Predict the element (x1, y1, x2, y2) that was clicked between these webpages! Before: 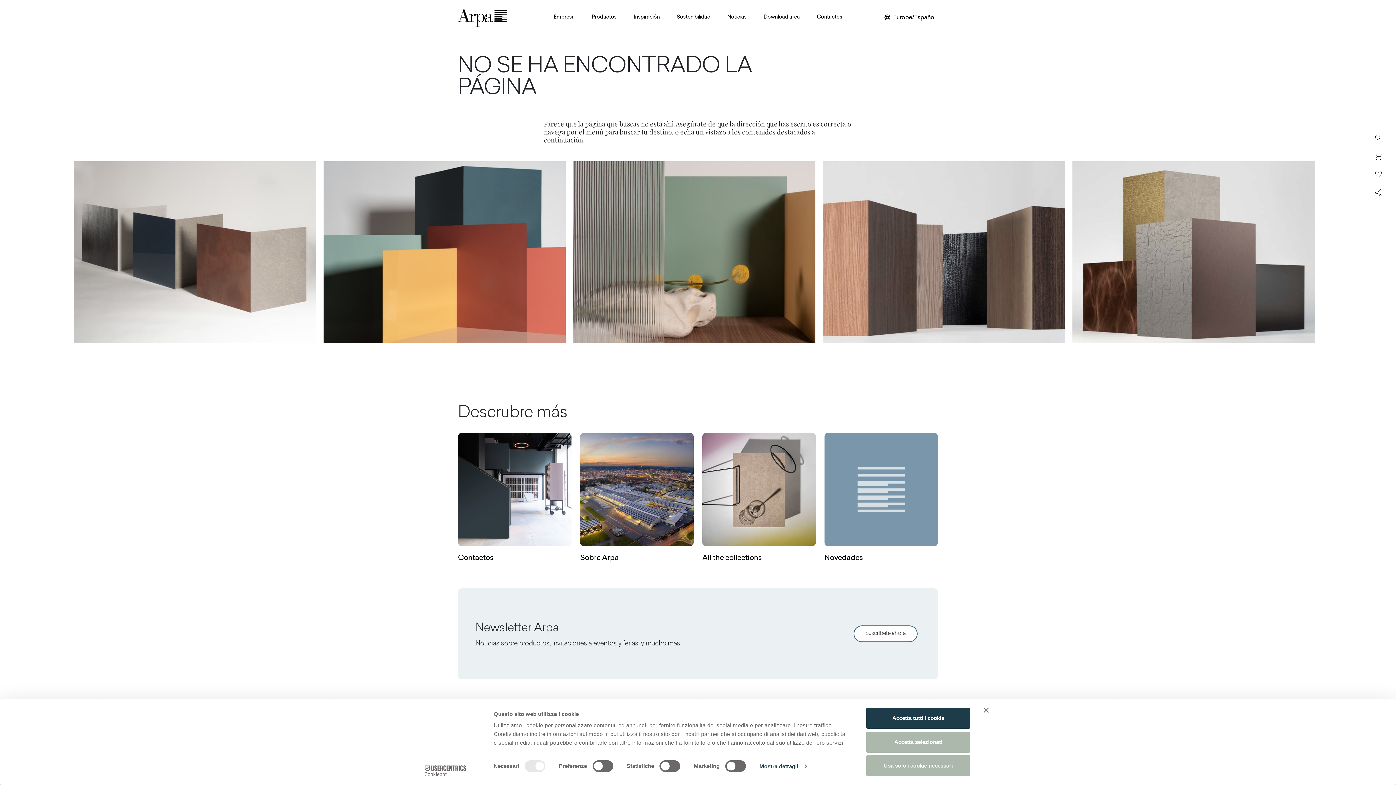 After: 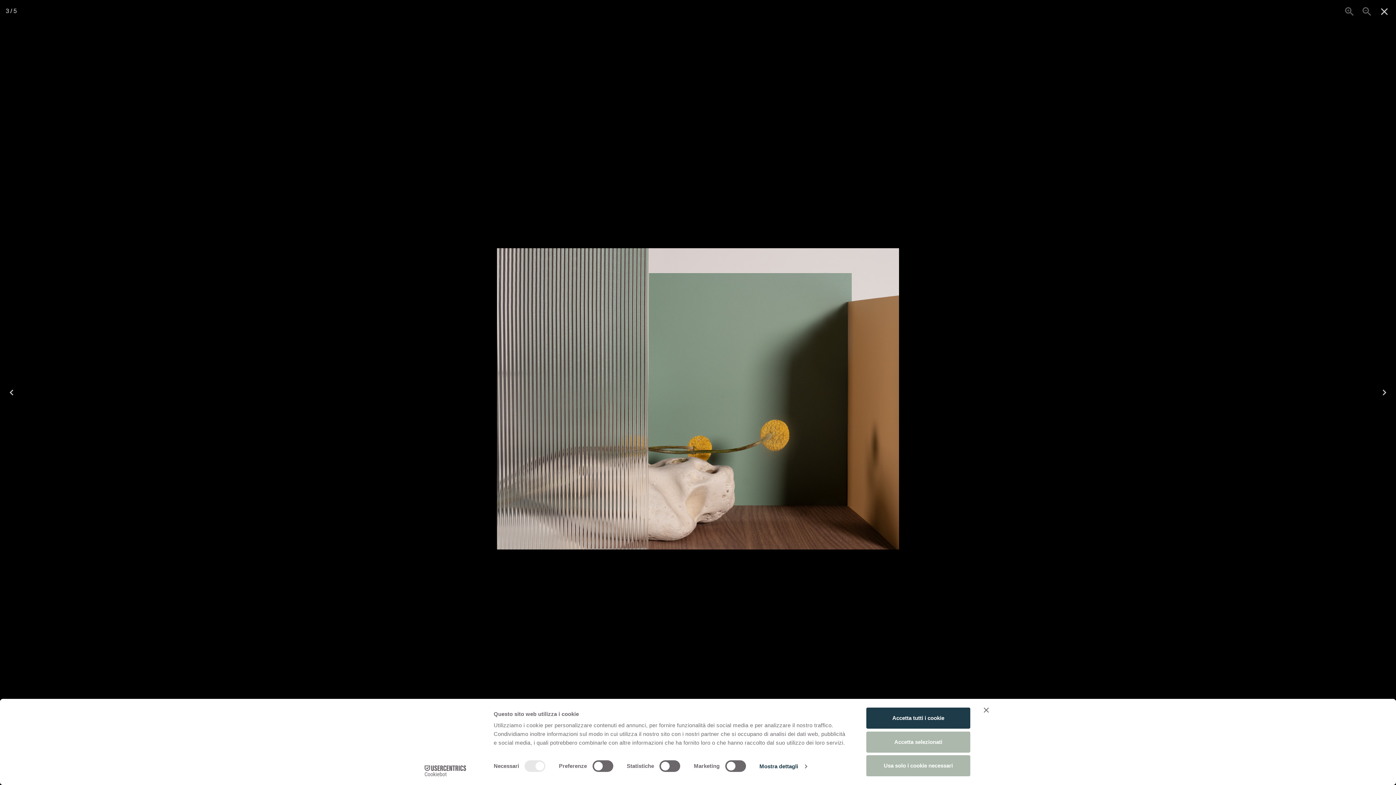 Action: bbox: (573, 161, 815, 343) label: Abrir imagen 3 en galería lightbox